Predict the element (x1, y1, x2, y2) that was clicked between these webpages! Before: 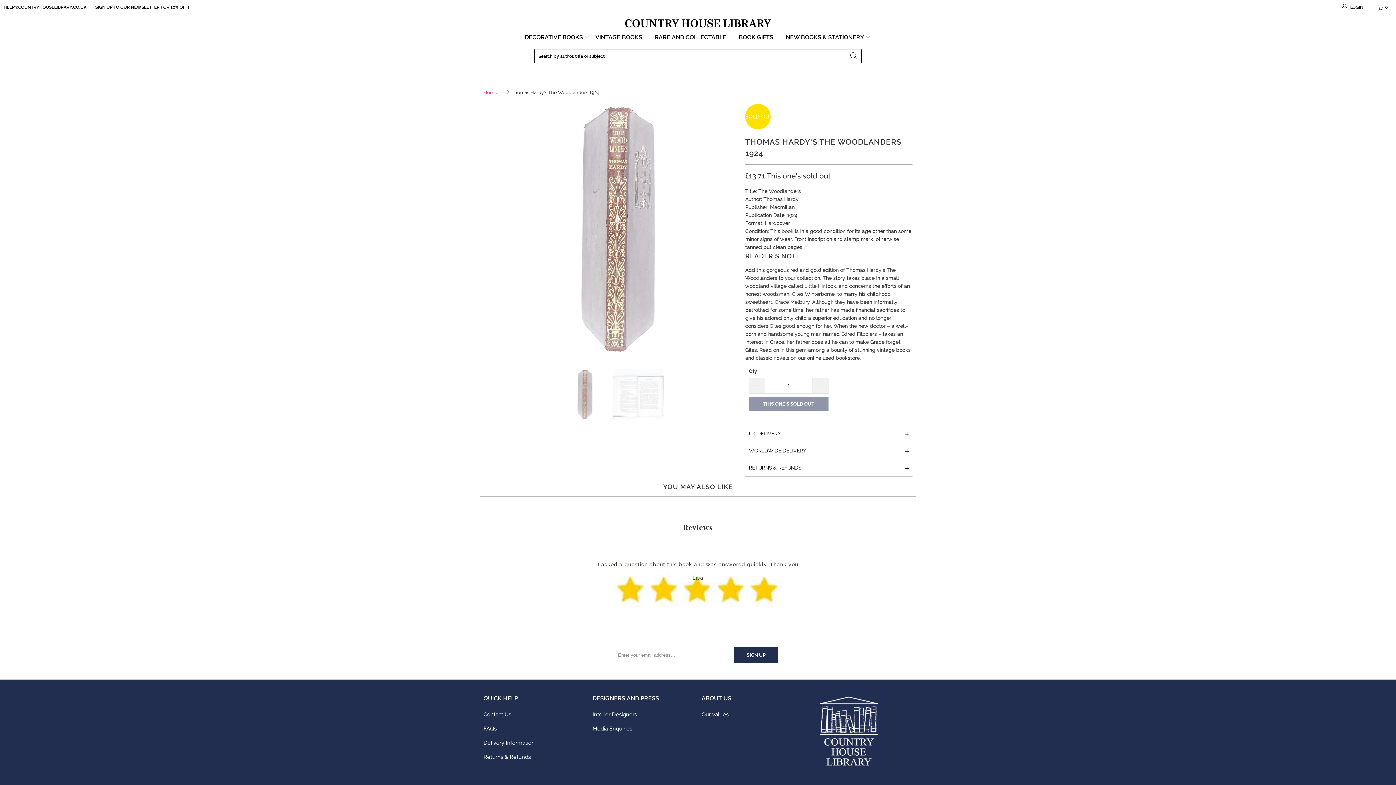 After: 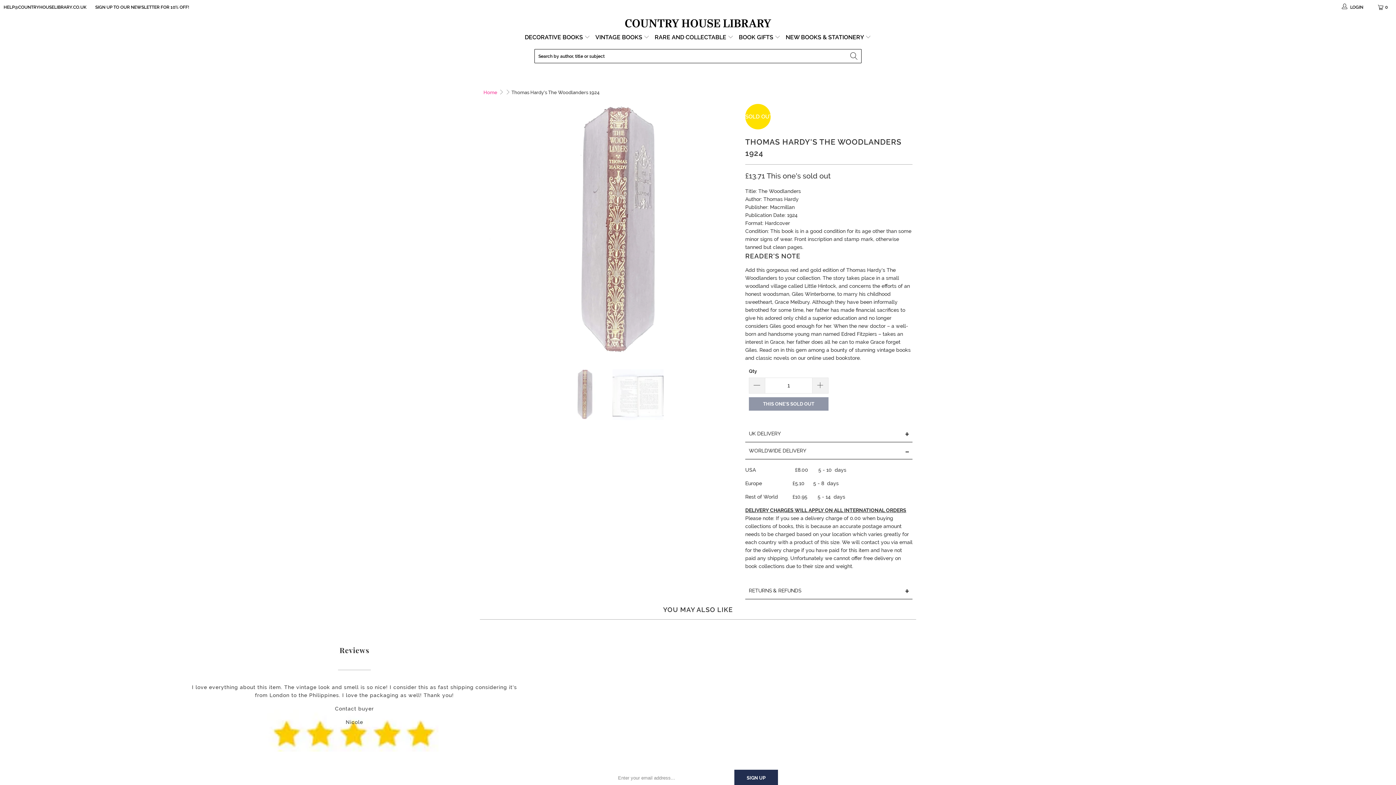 Action: label: WORLDWIDE DELIVERY
+ bbox: (745, 442, 912, 459)